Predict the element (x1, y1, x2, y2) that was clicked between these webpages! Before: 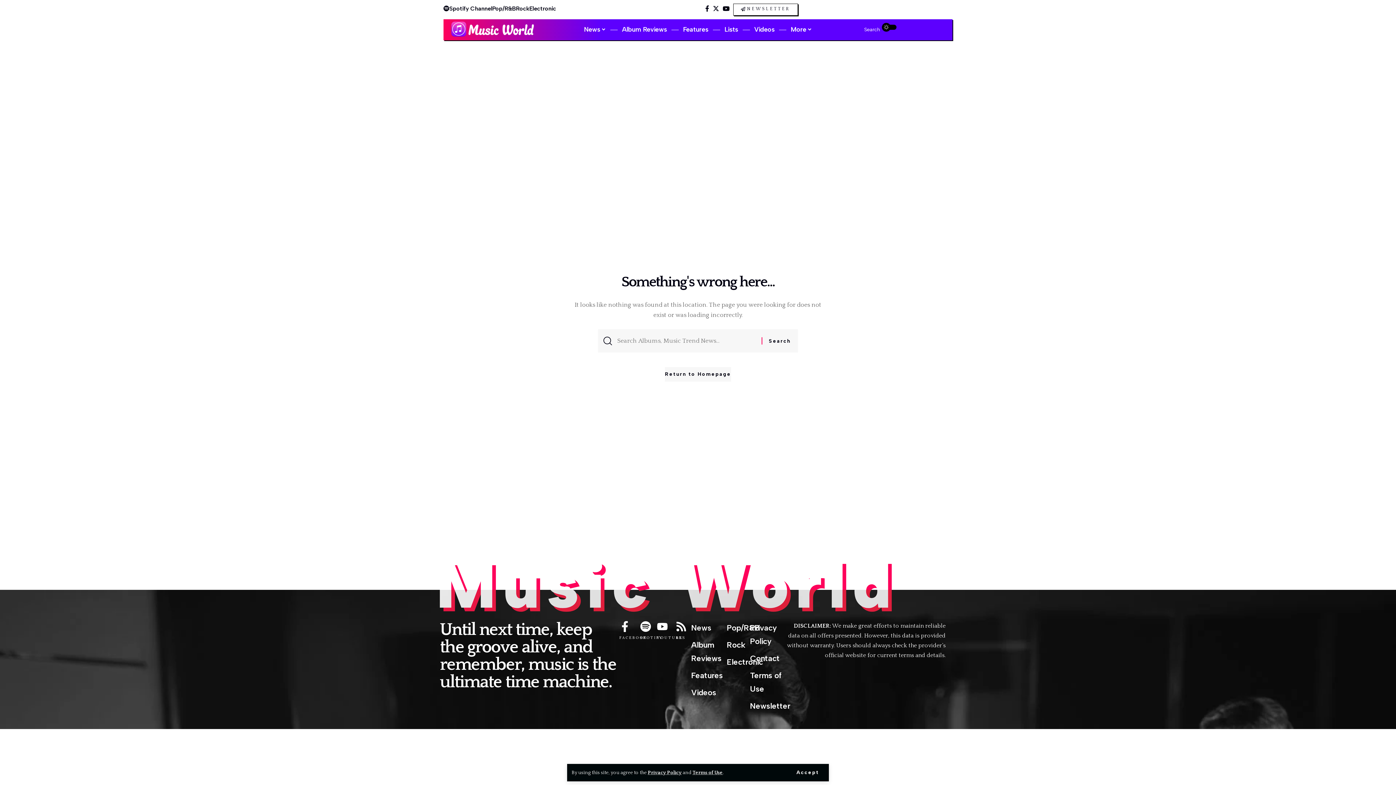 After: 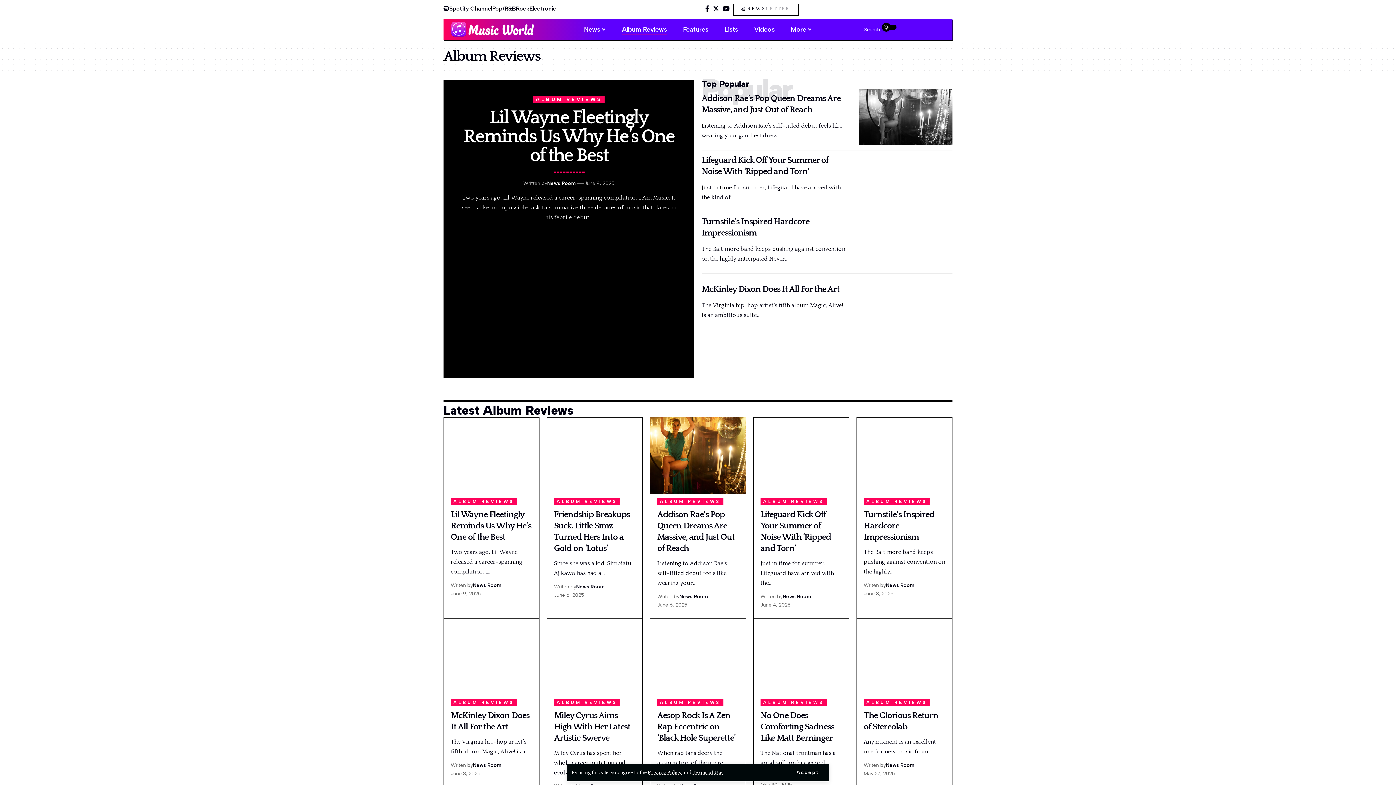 Action: bbox: (617, 21, 671, 38) label: Album Reviews